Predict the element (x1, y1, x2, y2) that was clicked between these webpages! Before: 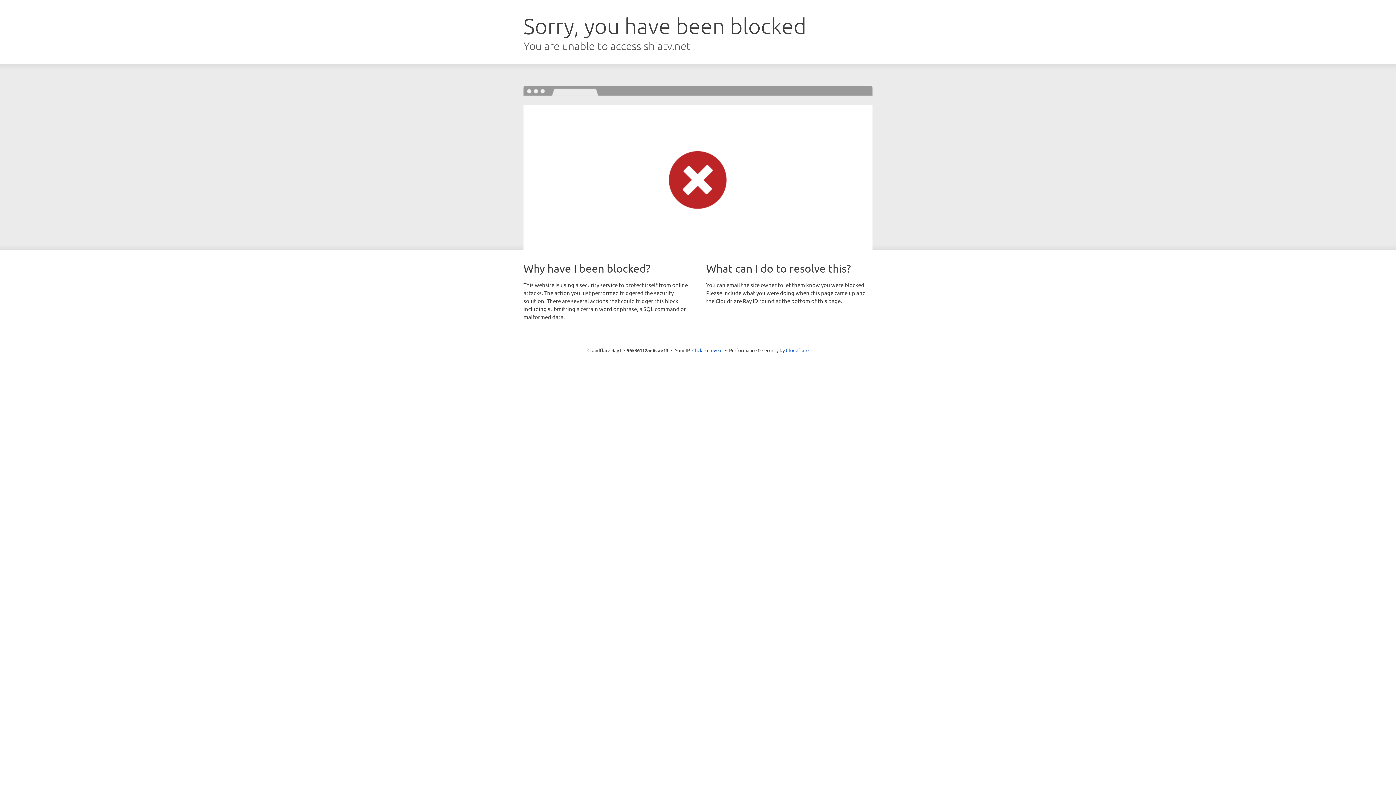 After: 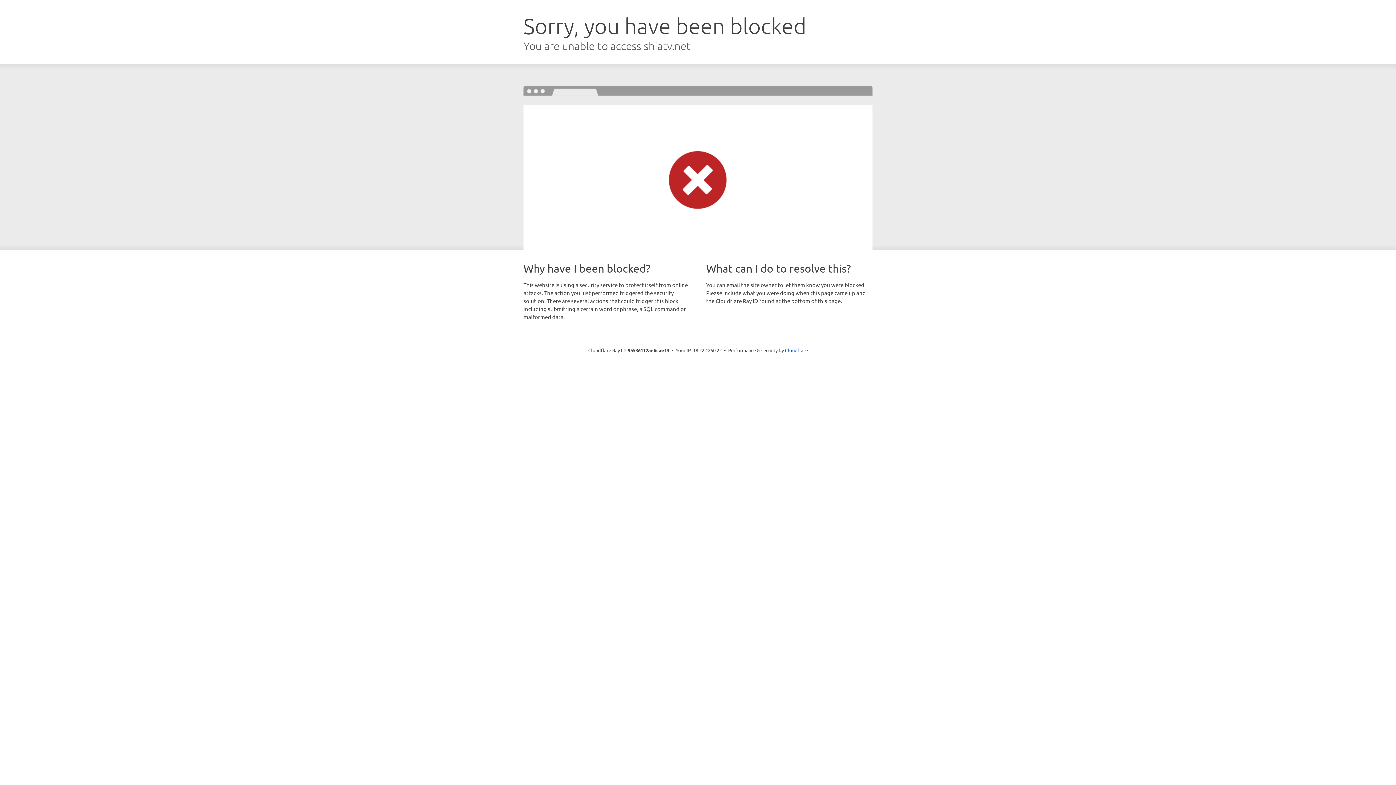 Action: bbox: (692, 346, 722, 353) label: Click to reveal